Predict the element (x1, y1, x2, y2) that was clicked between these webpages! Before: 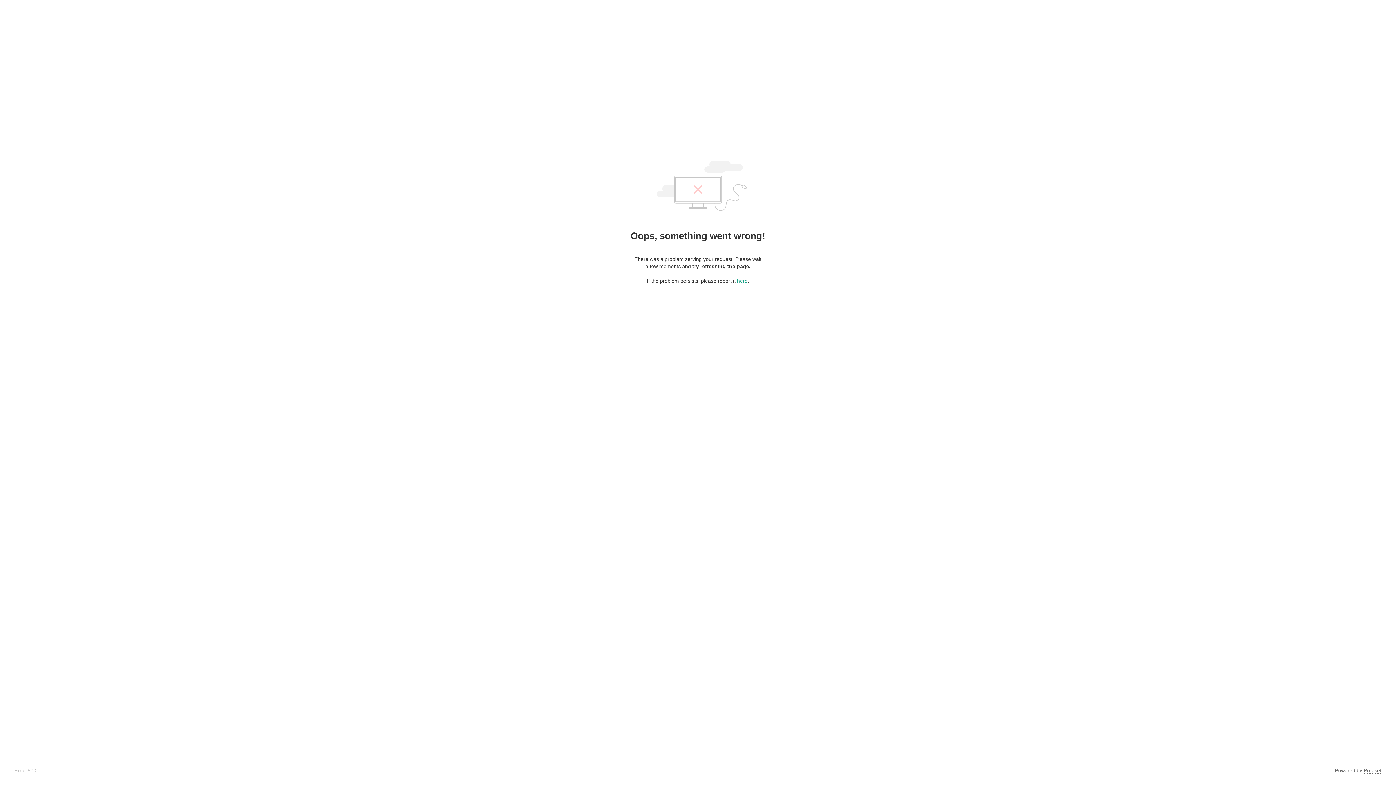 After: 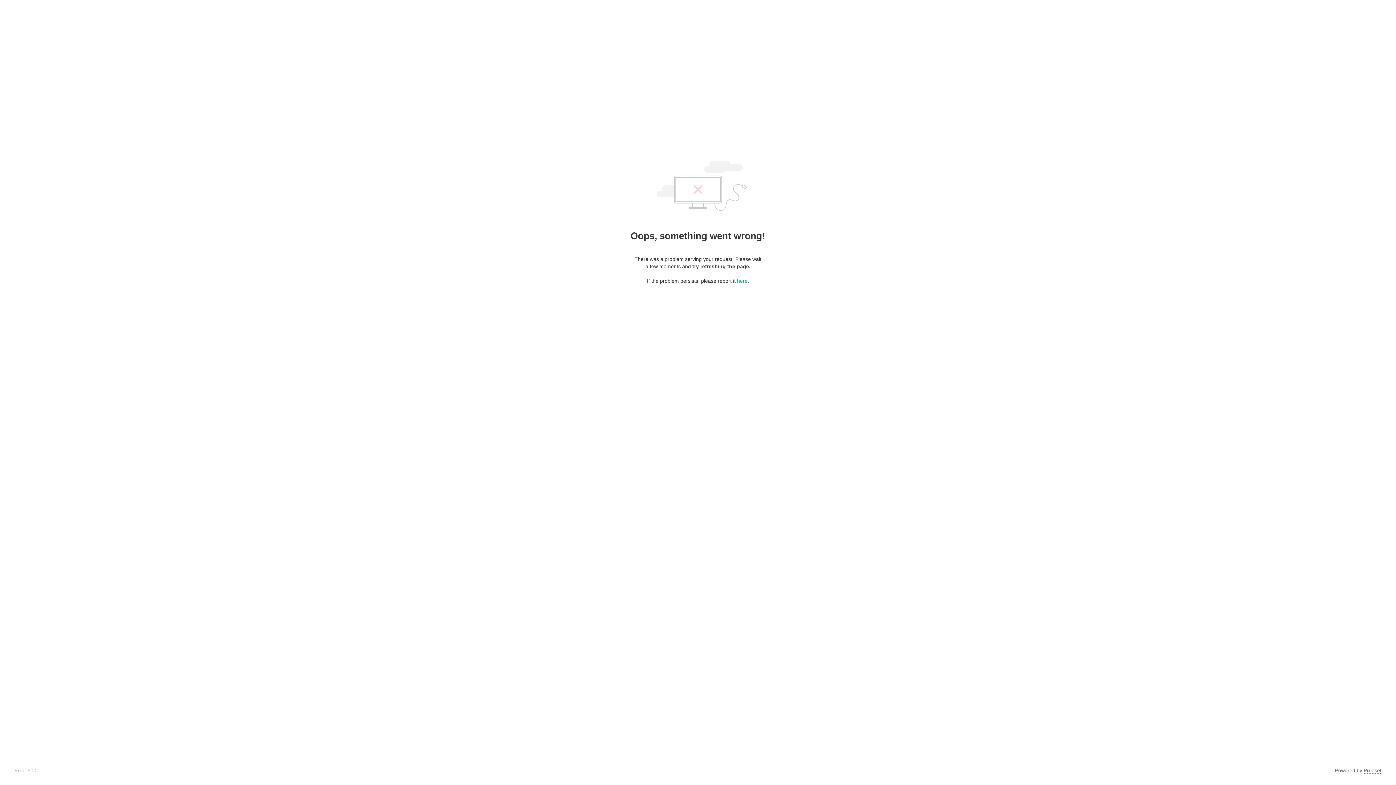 Action: bbox: (1364, 768, 1381, 774) label: Pixieset